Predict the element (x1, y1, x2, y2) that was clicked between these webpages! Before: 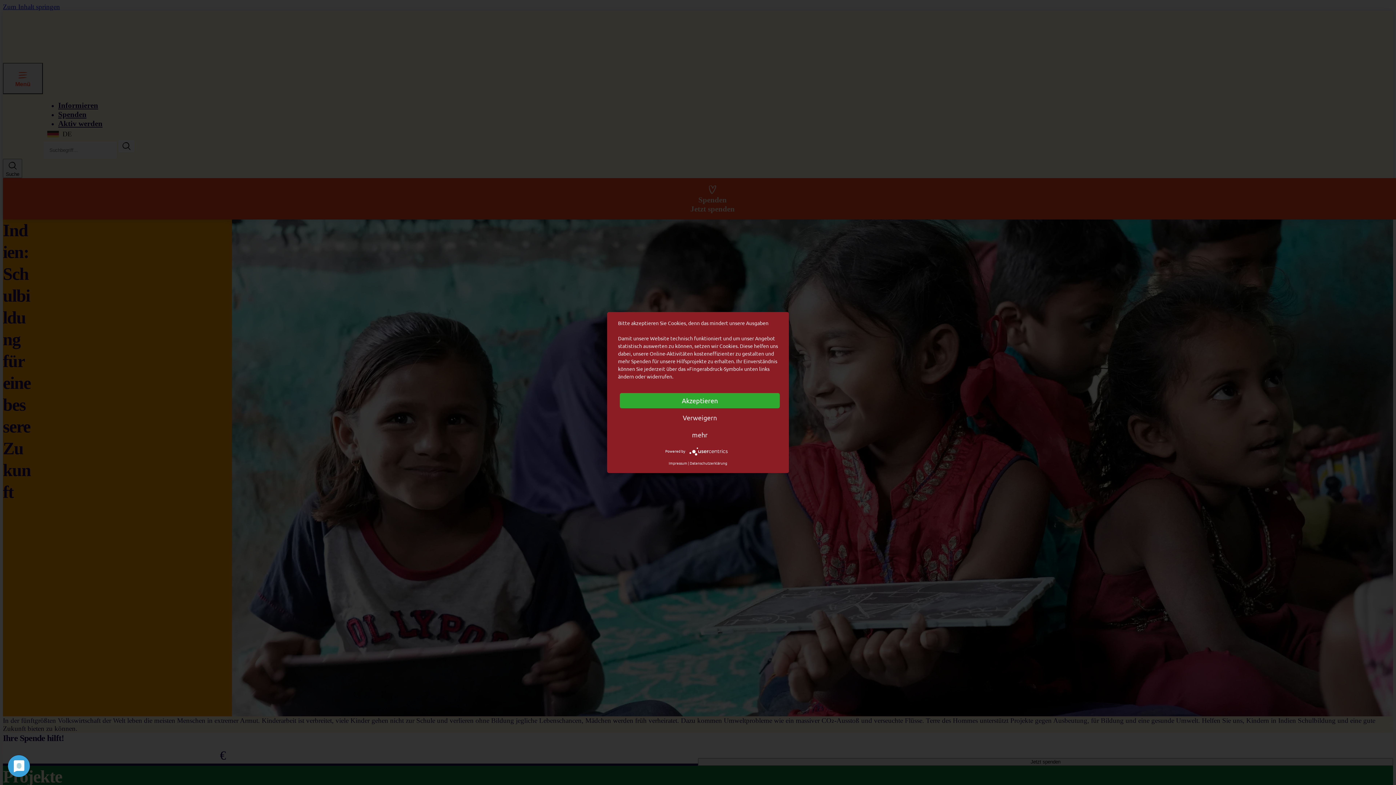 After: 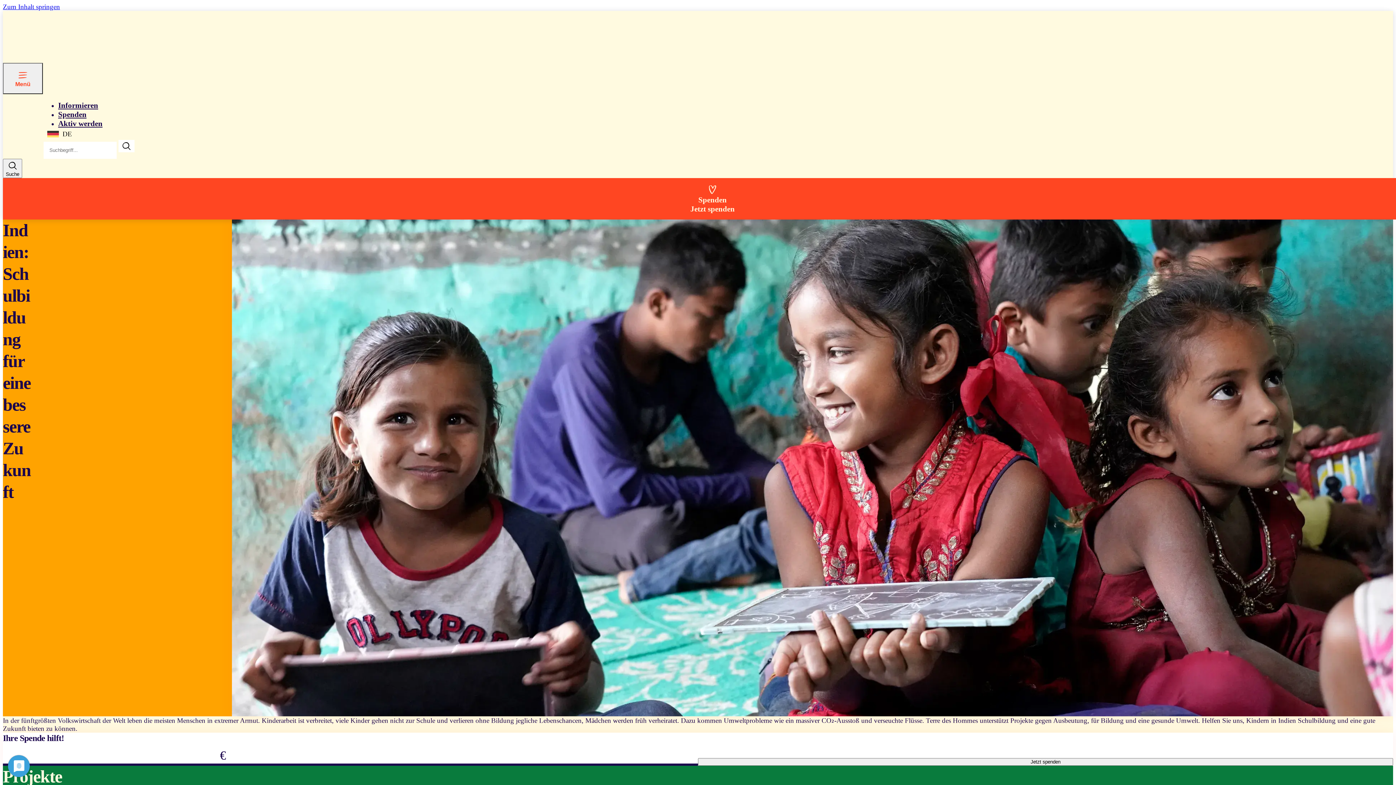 Action: label: Verweigern bbox: (620, 410, 780, 425)